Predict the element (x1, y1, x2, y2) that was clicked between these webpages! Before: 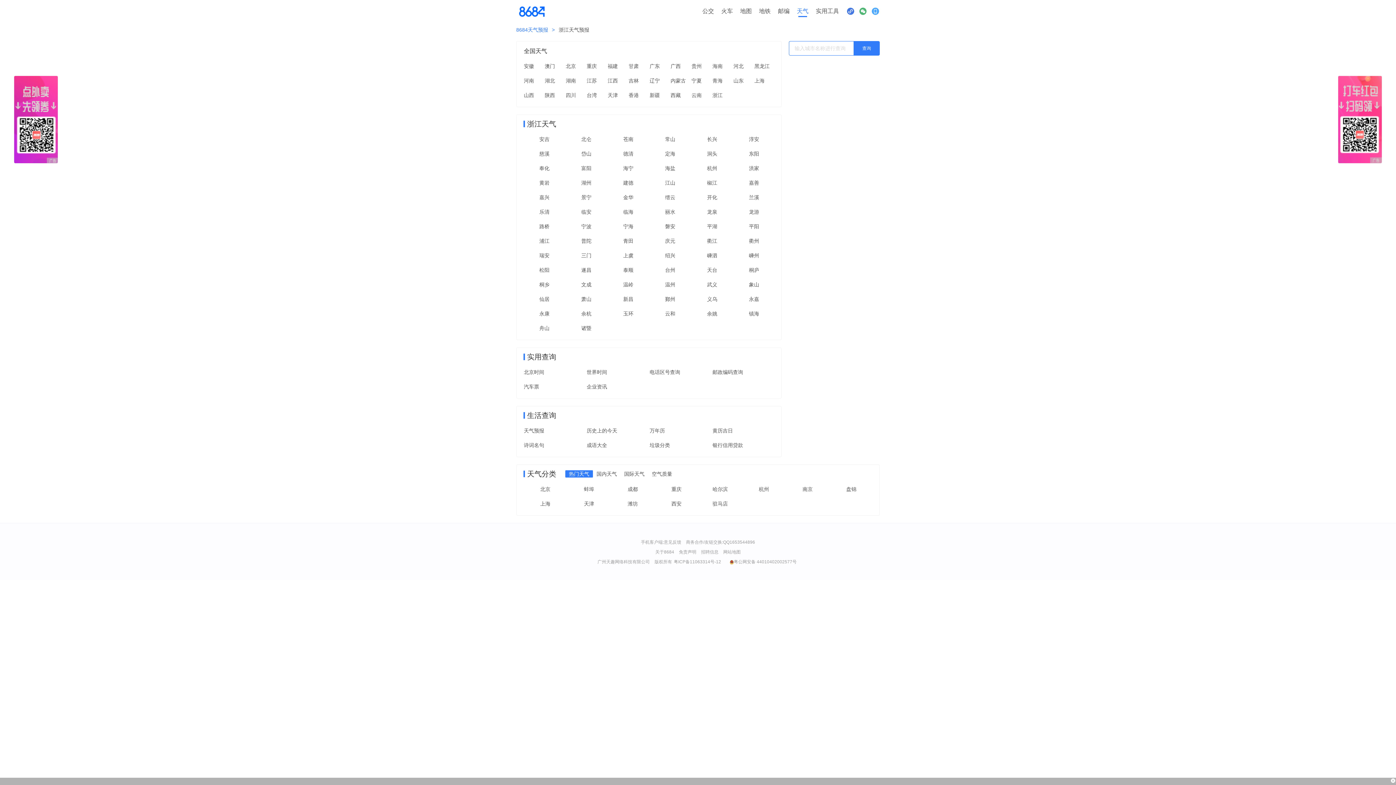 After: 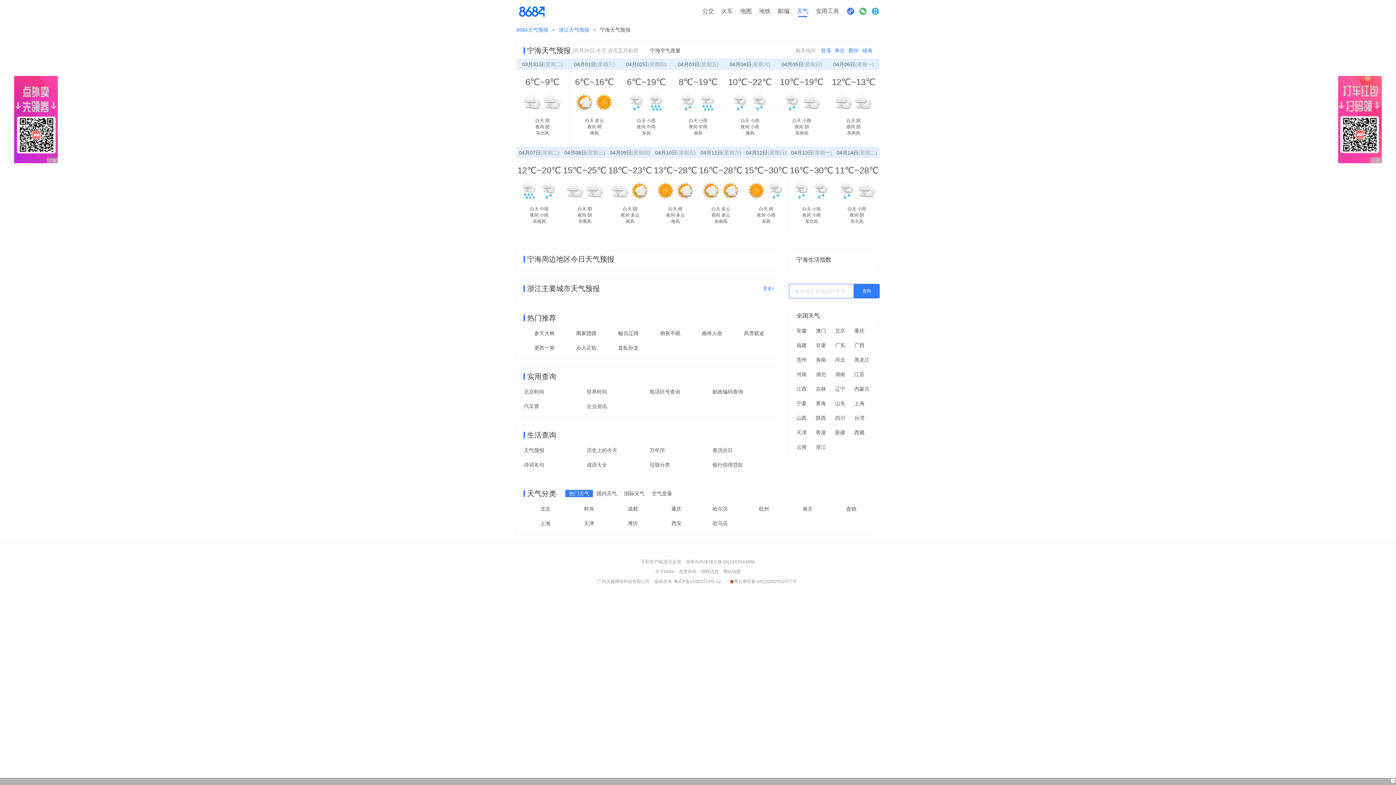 Action: label: 宁海 bbox: (607, 222, 649, 230)